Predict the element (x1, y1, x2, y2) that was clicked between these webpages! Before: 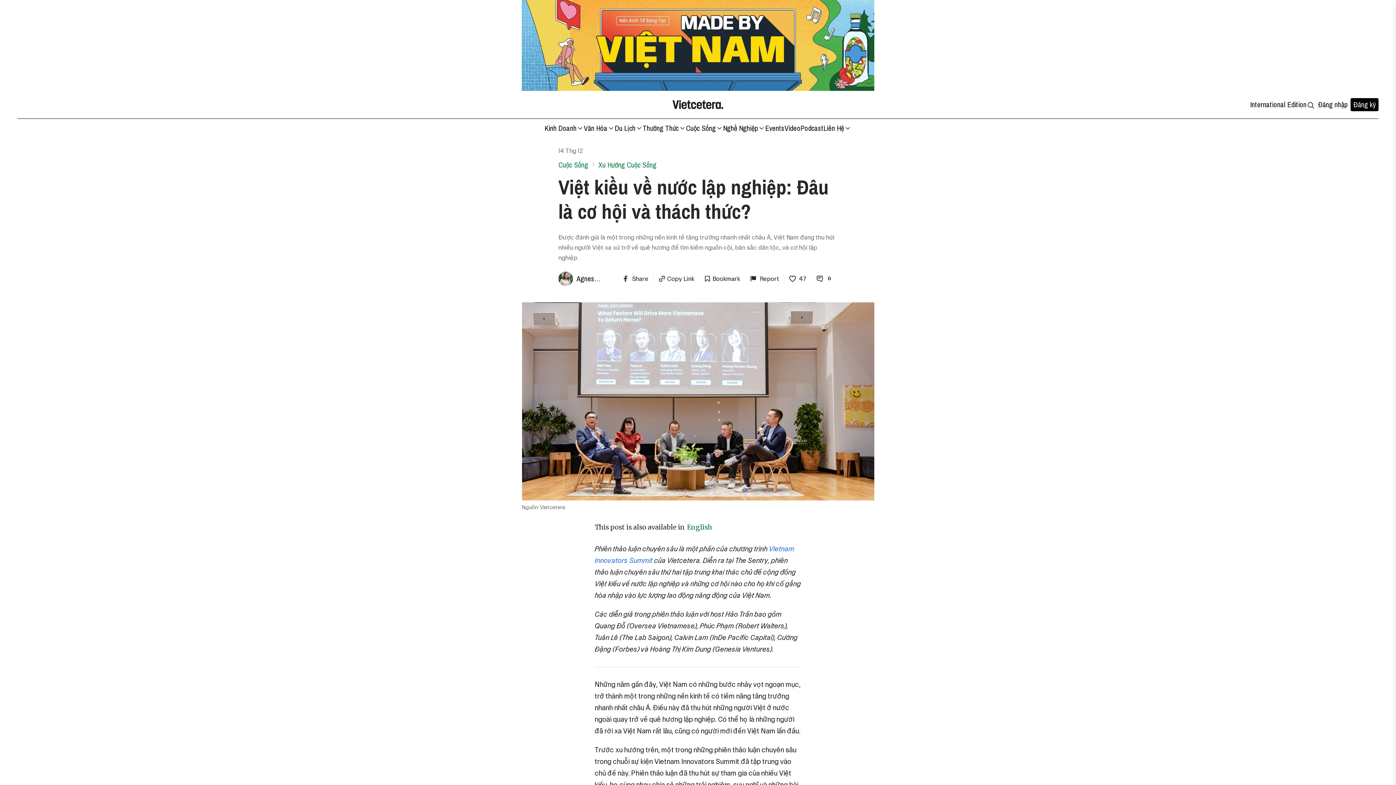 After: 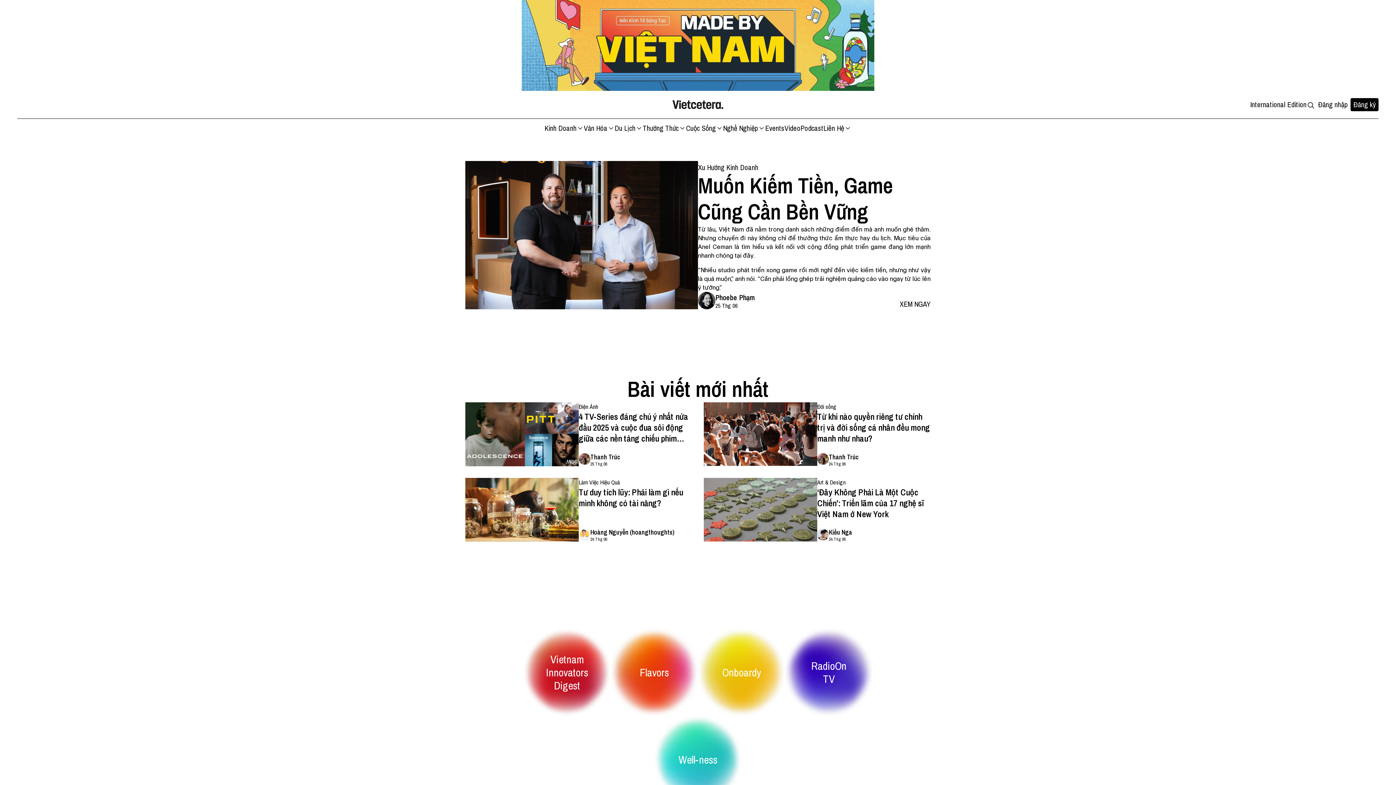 Action: bbox: (672, 100, 723, 109)